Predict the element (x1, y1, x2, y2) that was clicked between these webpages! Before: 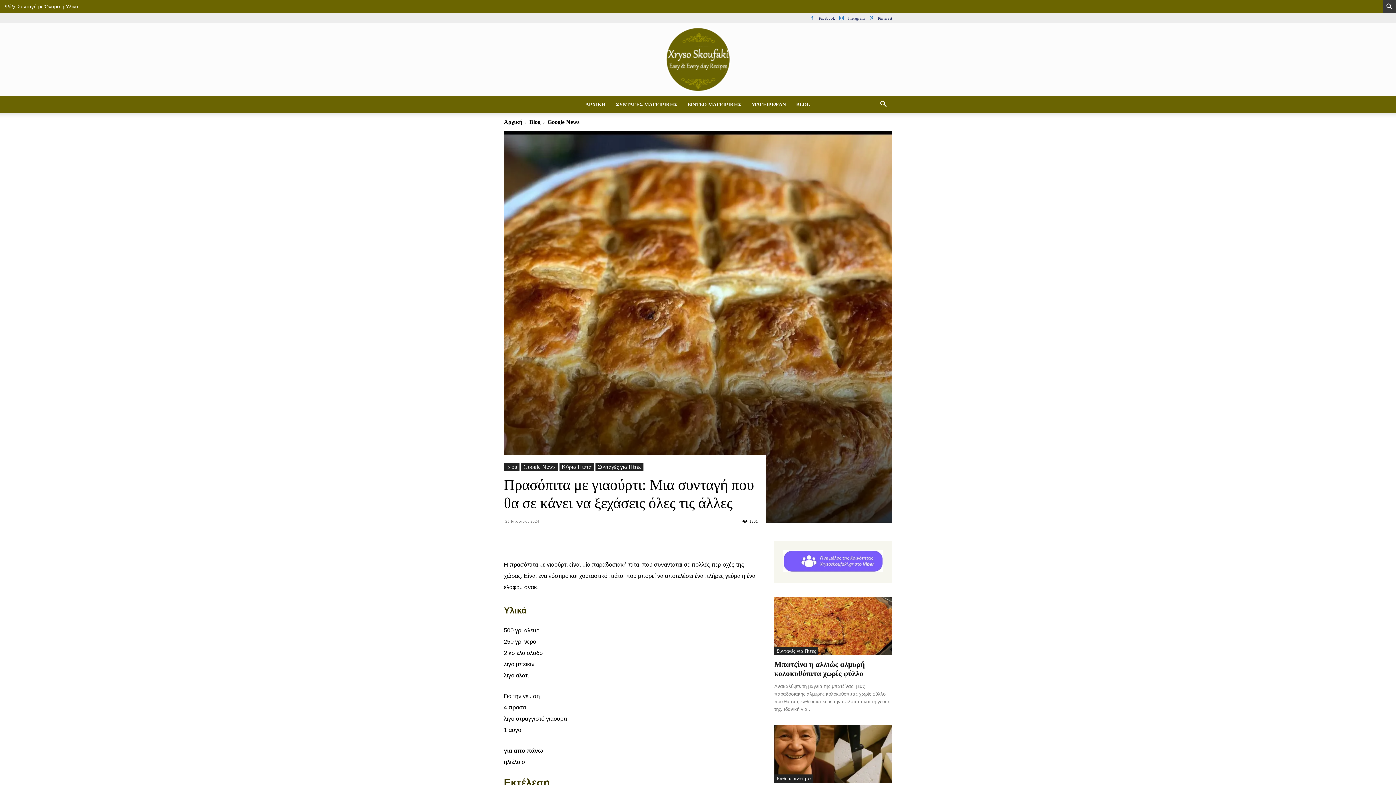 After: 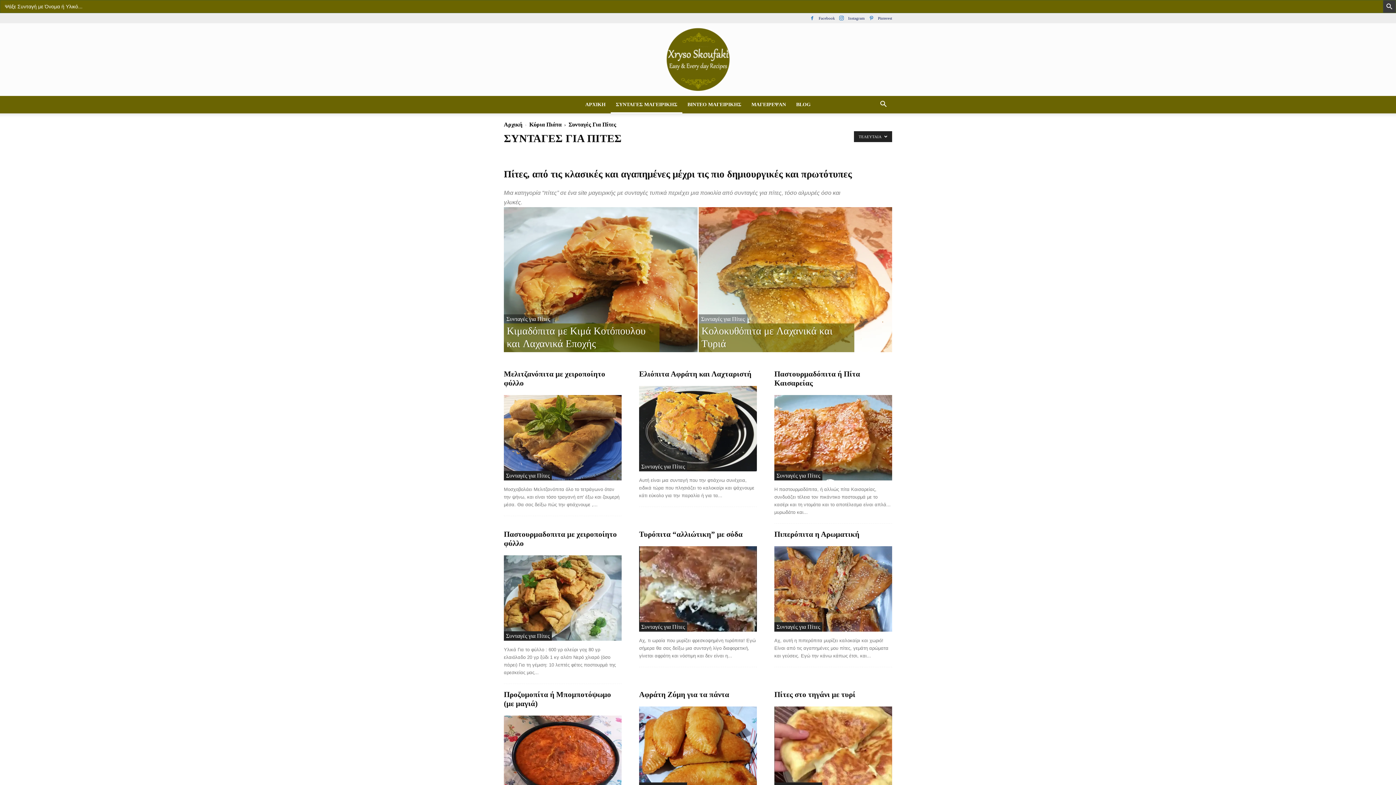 Action: label: Συνταγές για Πίτες bbox: (774, 647, 818, 655)